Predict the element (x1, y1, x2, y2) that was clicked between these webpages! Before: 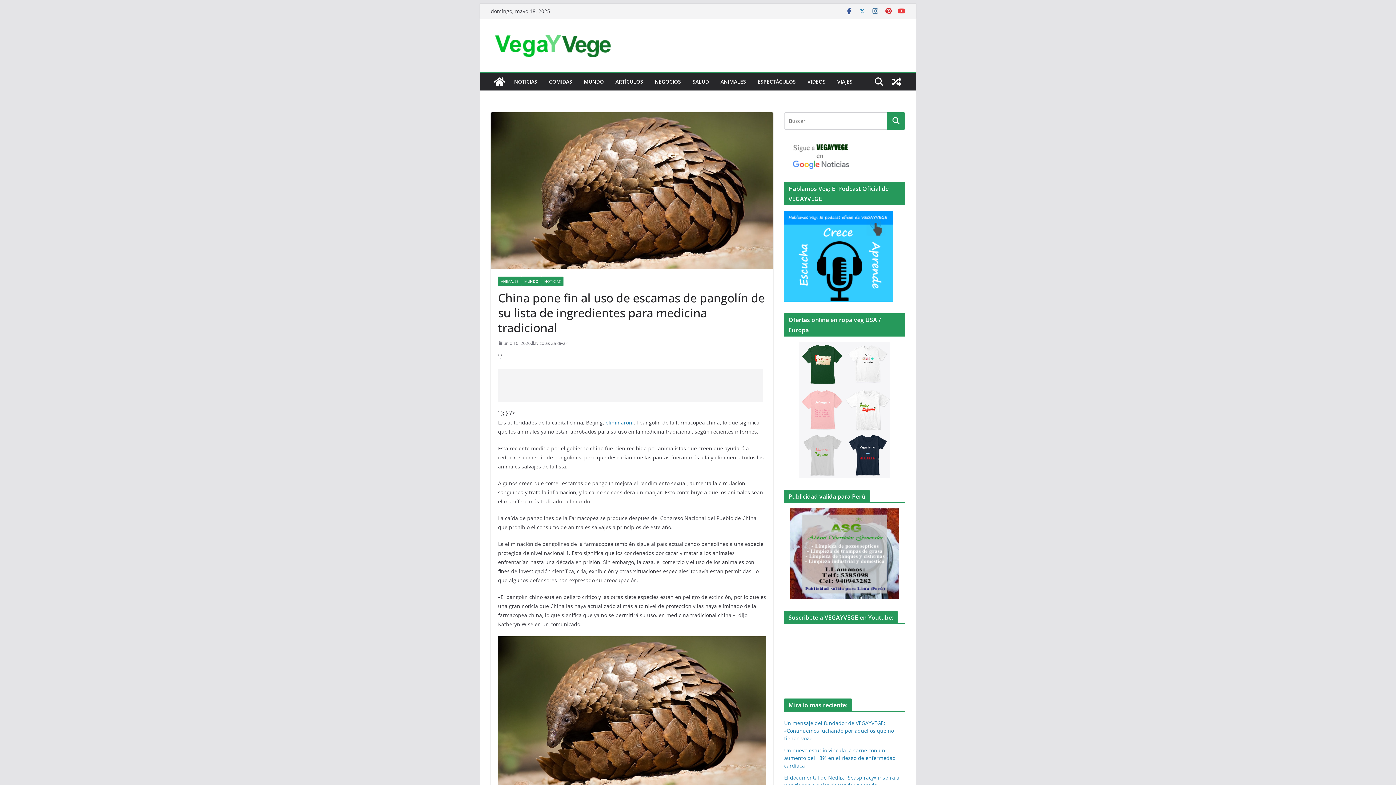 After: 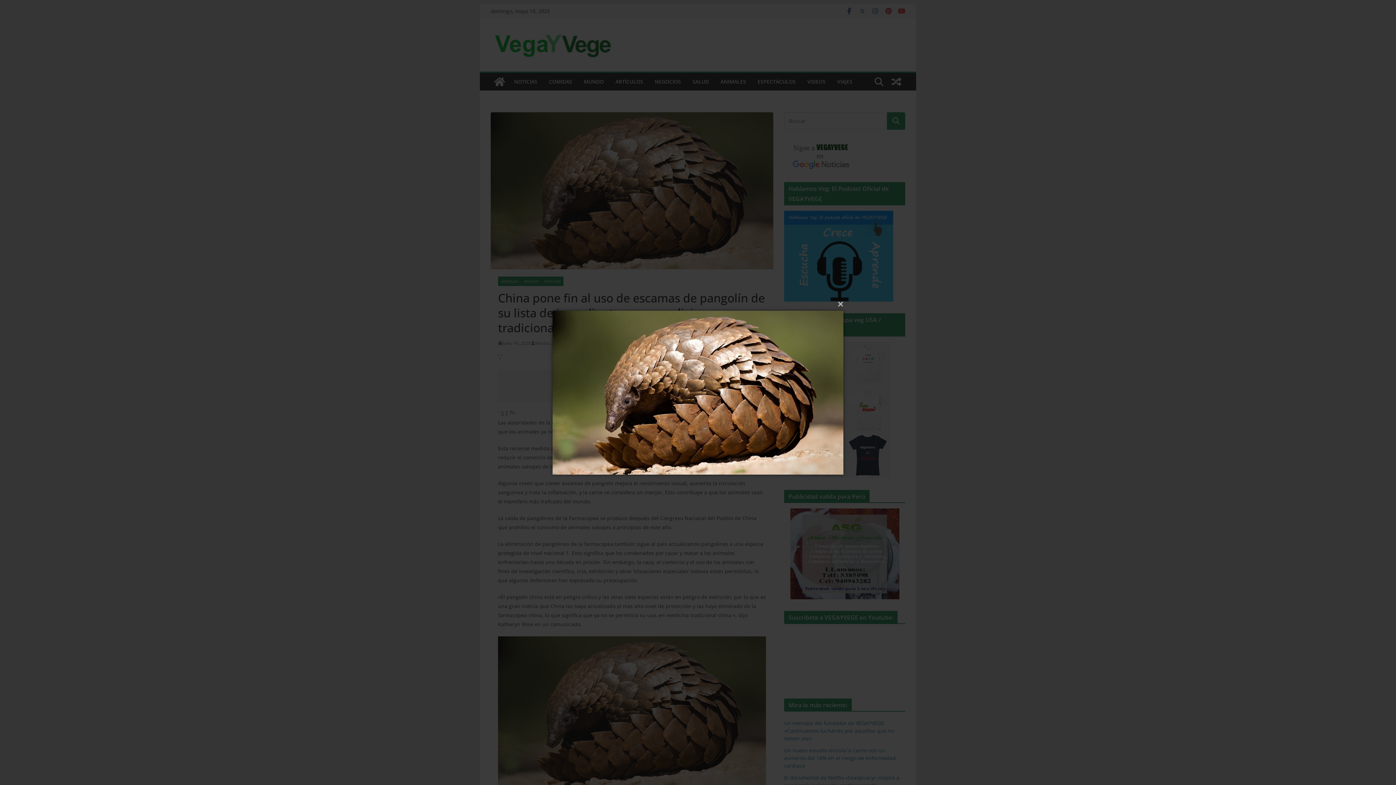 Action: bbox: (490, 112, 773, 269)